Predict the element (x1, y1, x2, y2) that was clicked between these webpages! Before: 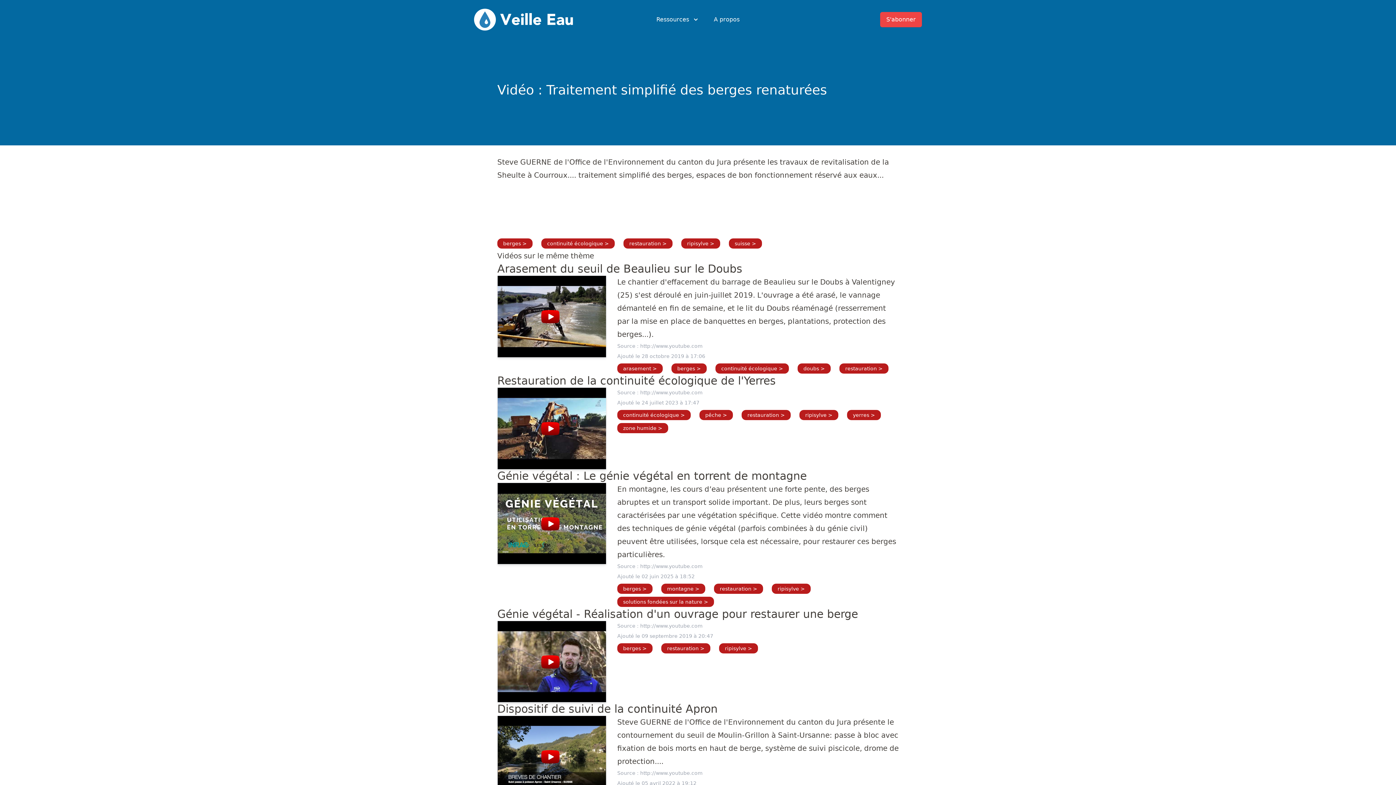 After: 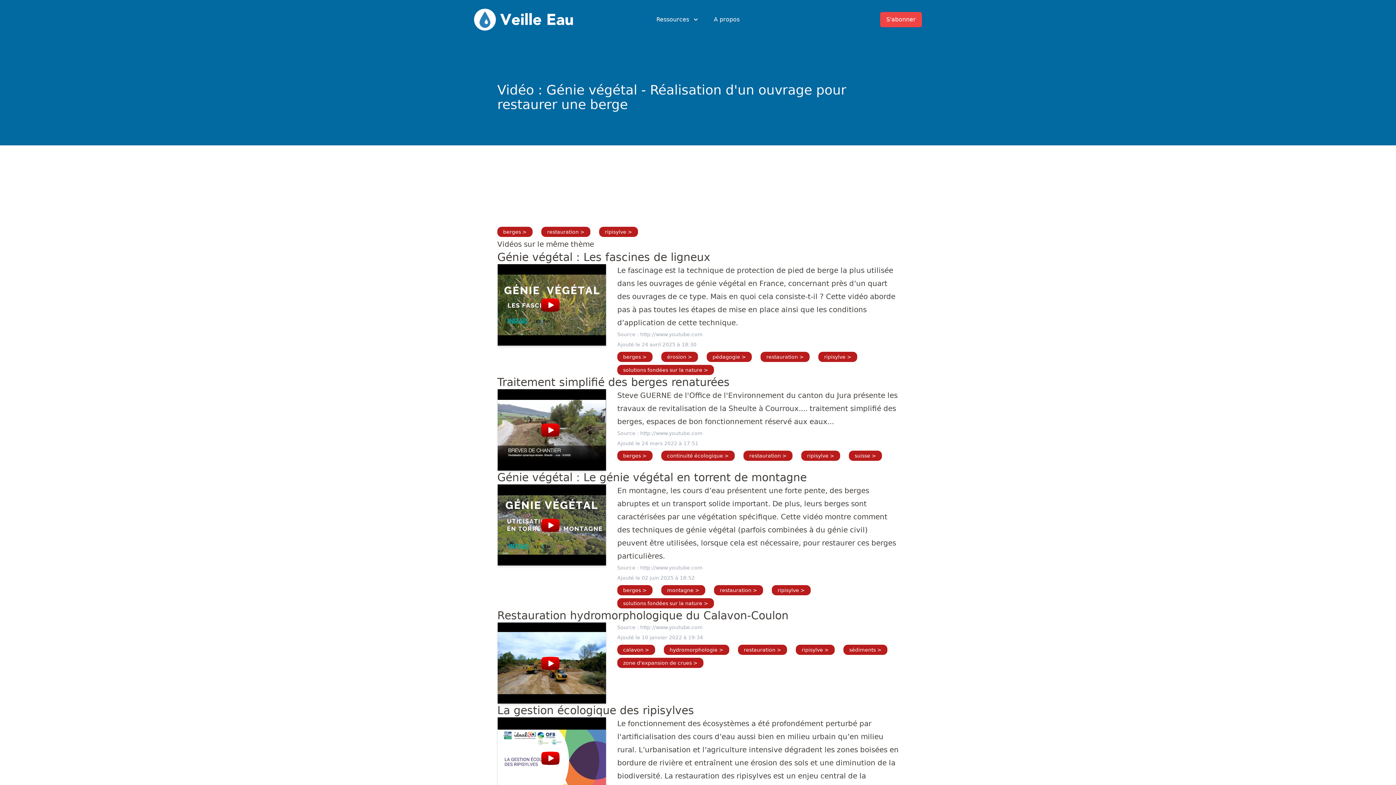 Action: bbox: (497, 607, 858, 620) label: Génie végétal - Réalisation d'un ouvrage pour restaurer une berge